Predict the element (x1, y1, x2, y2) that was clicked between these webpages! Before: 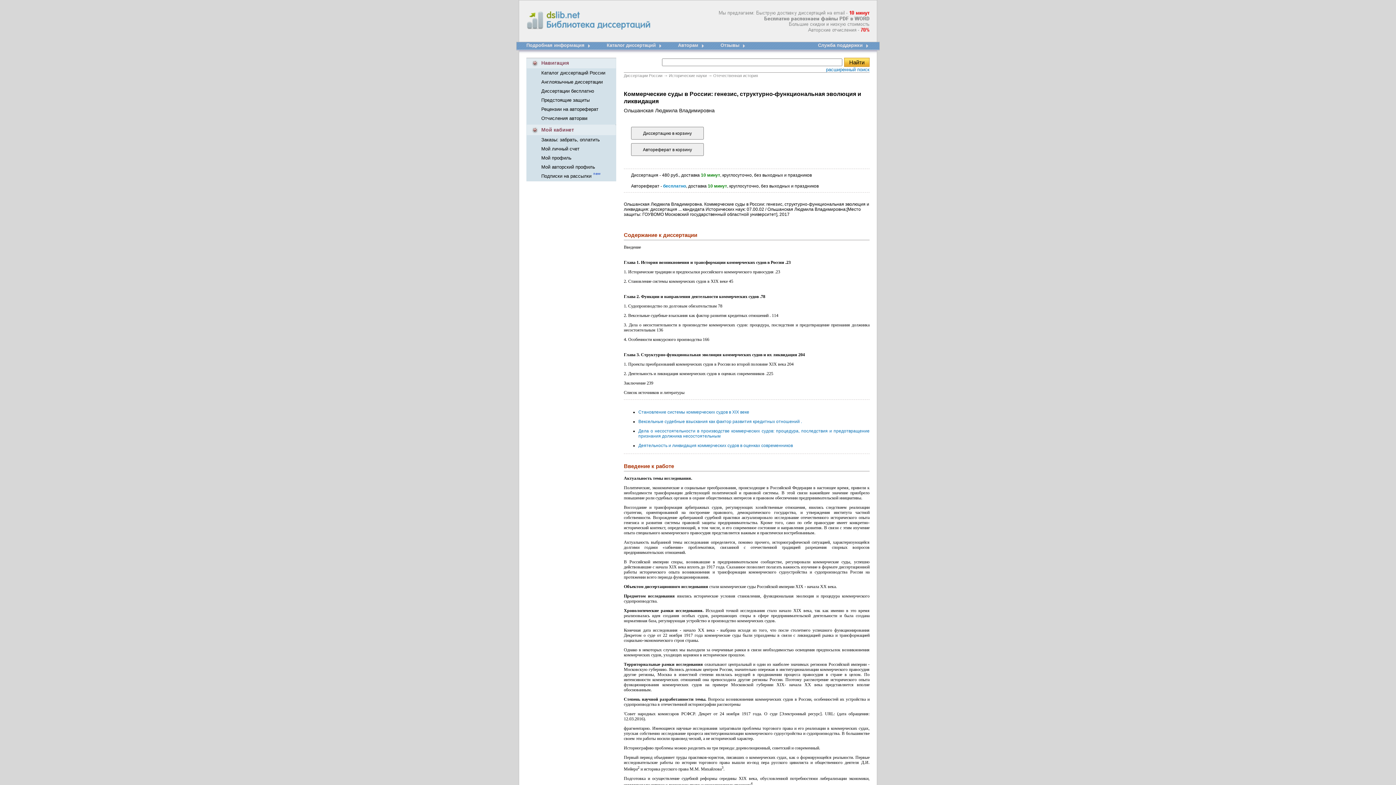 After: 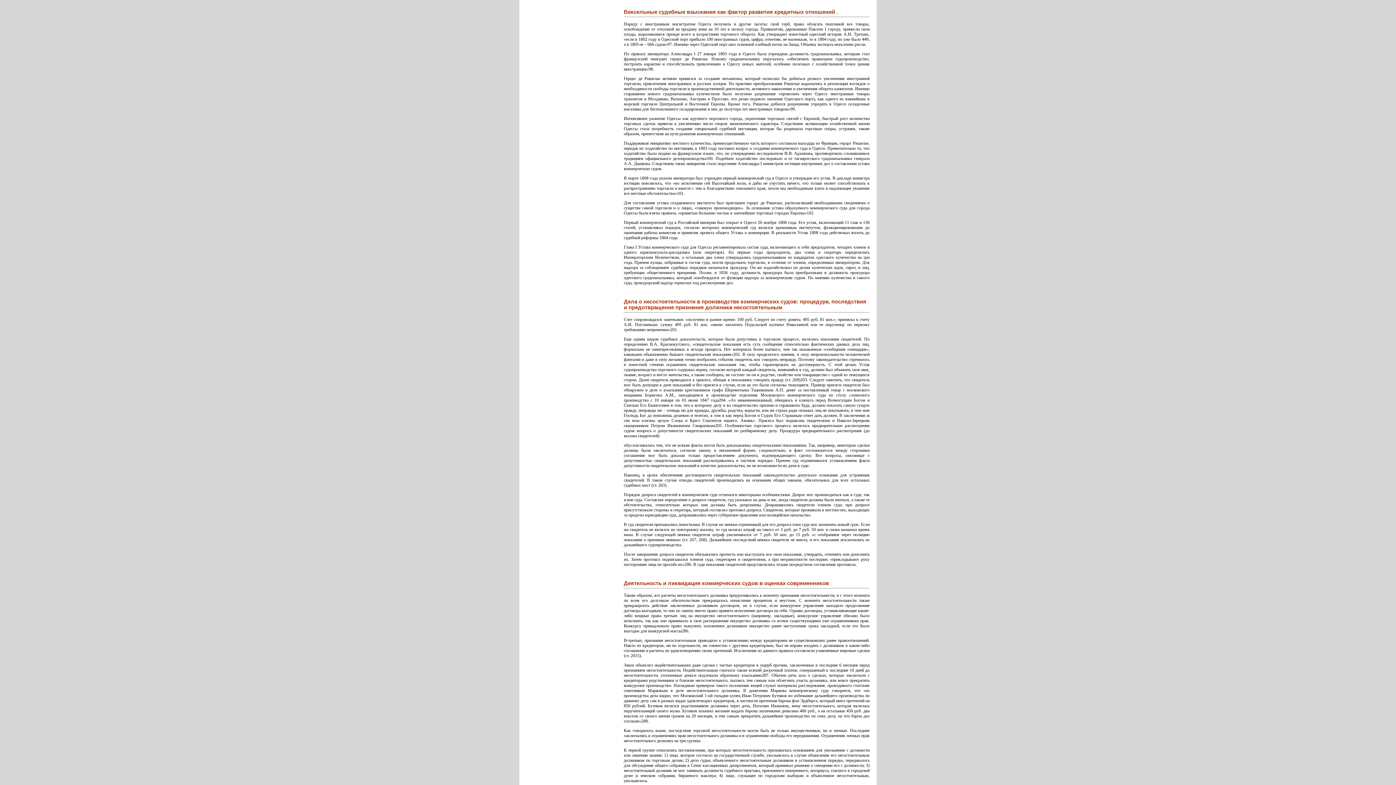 Action: label: Вексельные судебные взыскания как фактор развития кредитных отношений . bbox: (638, 419, 802, 424)